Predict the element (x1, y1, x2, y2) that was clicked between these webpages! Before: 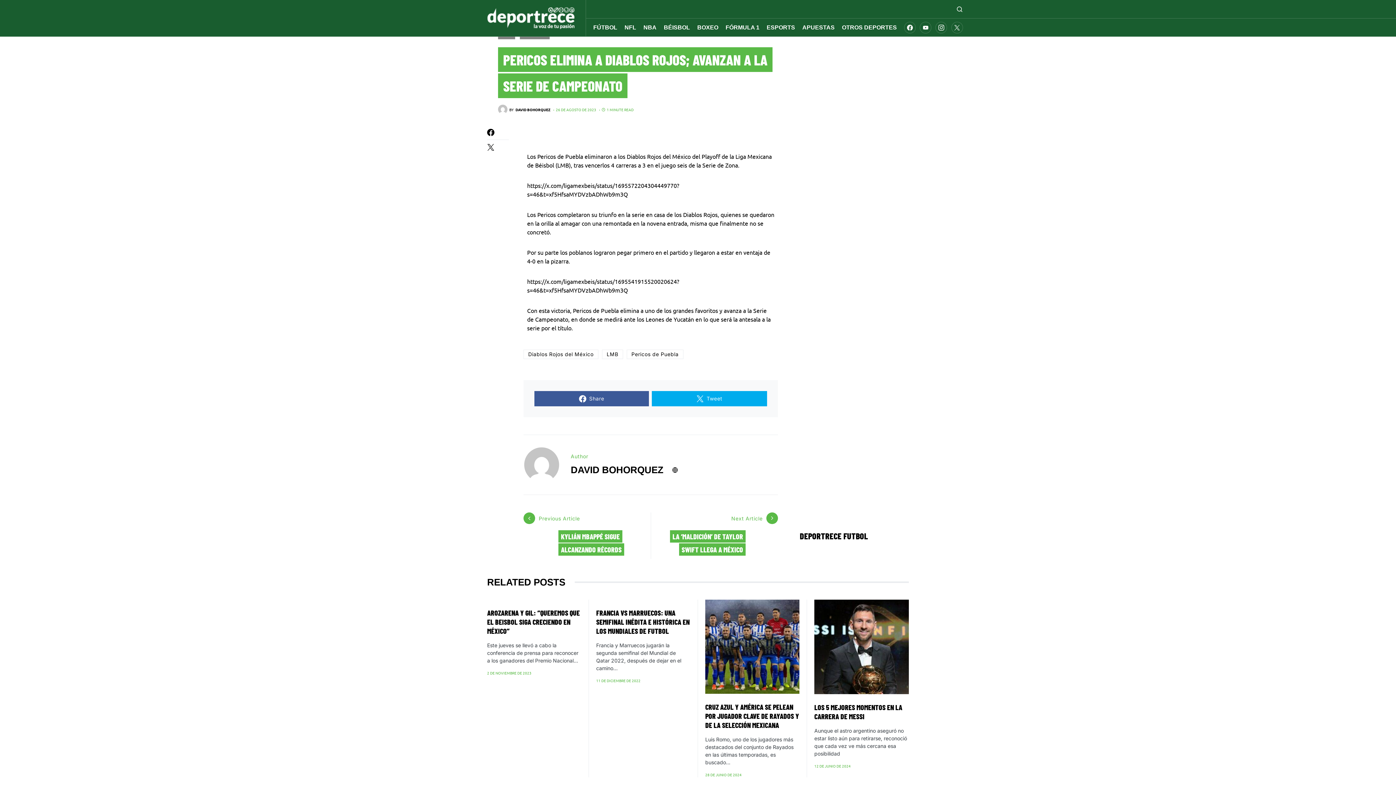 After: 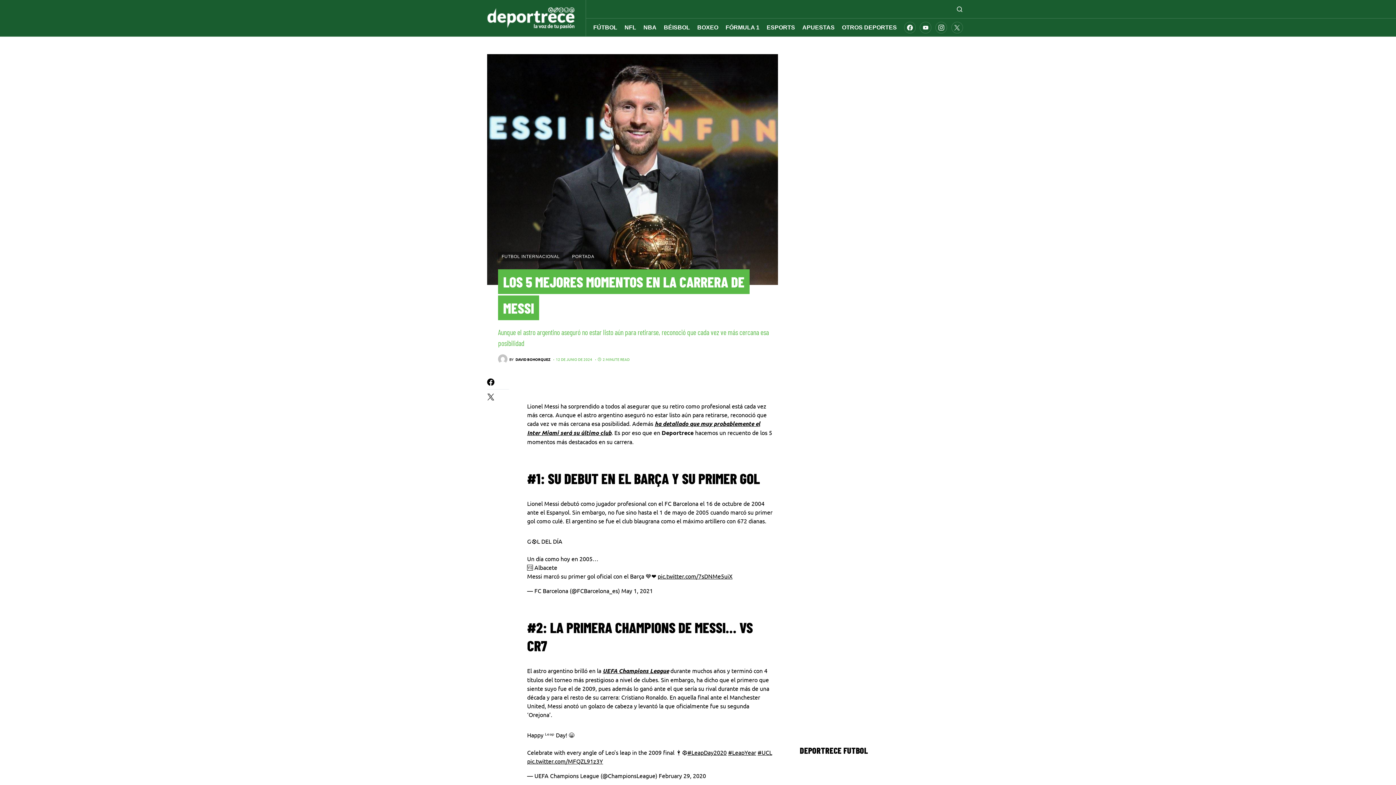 Action: label: LOS 5 MEJORES MOMENTOS EN LA CARRERA DE MESSI bbox: (814, 703, 902, 721)